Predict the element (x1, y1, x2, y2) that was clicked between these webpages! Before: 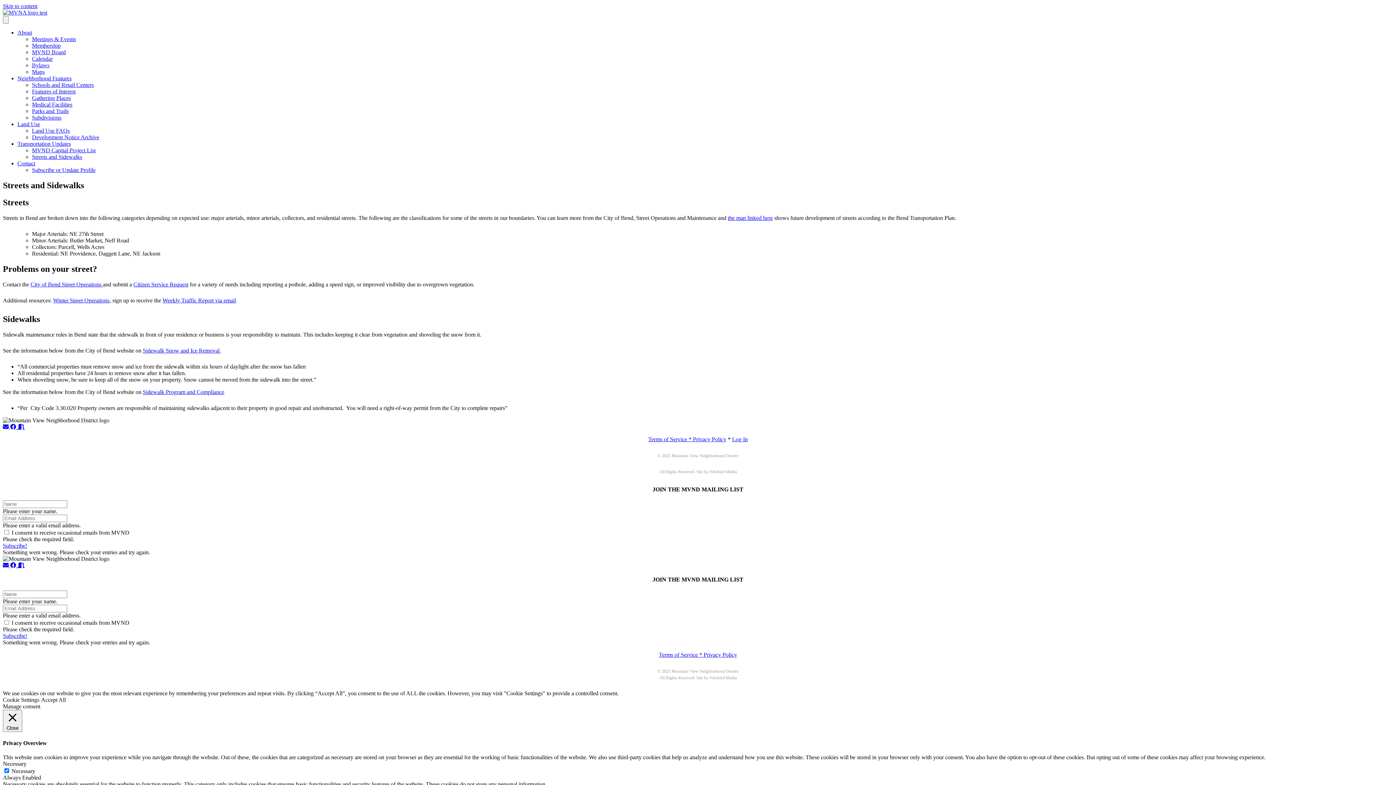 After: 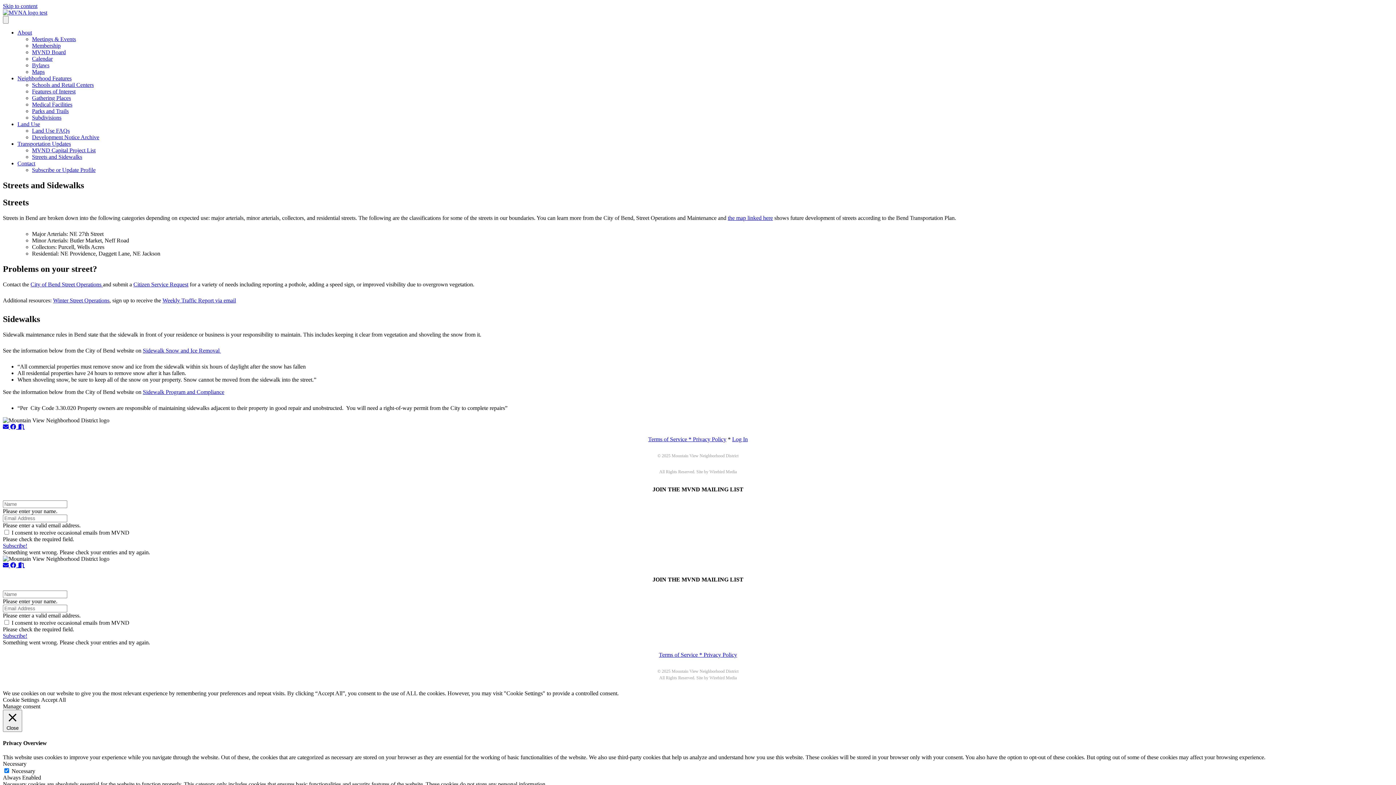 Action: bbox: (17, 562, 24, 568) label: Nextdoor